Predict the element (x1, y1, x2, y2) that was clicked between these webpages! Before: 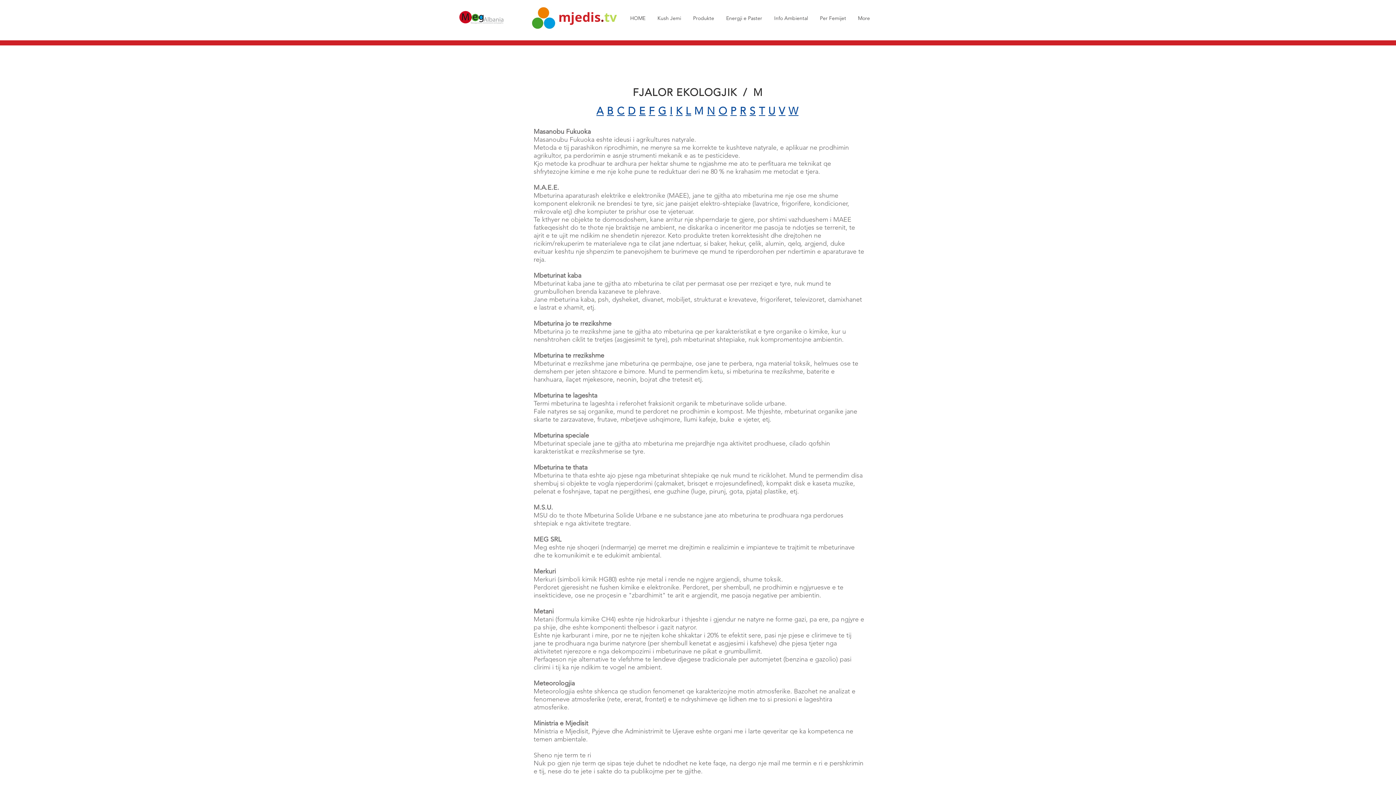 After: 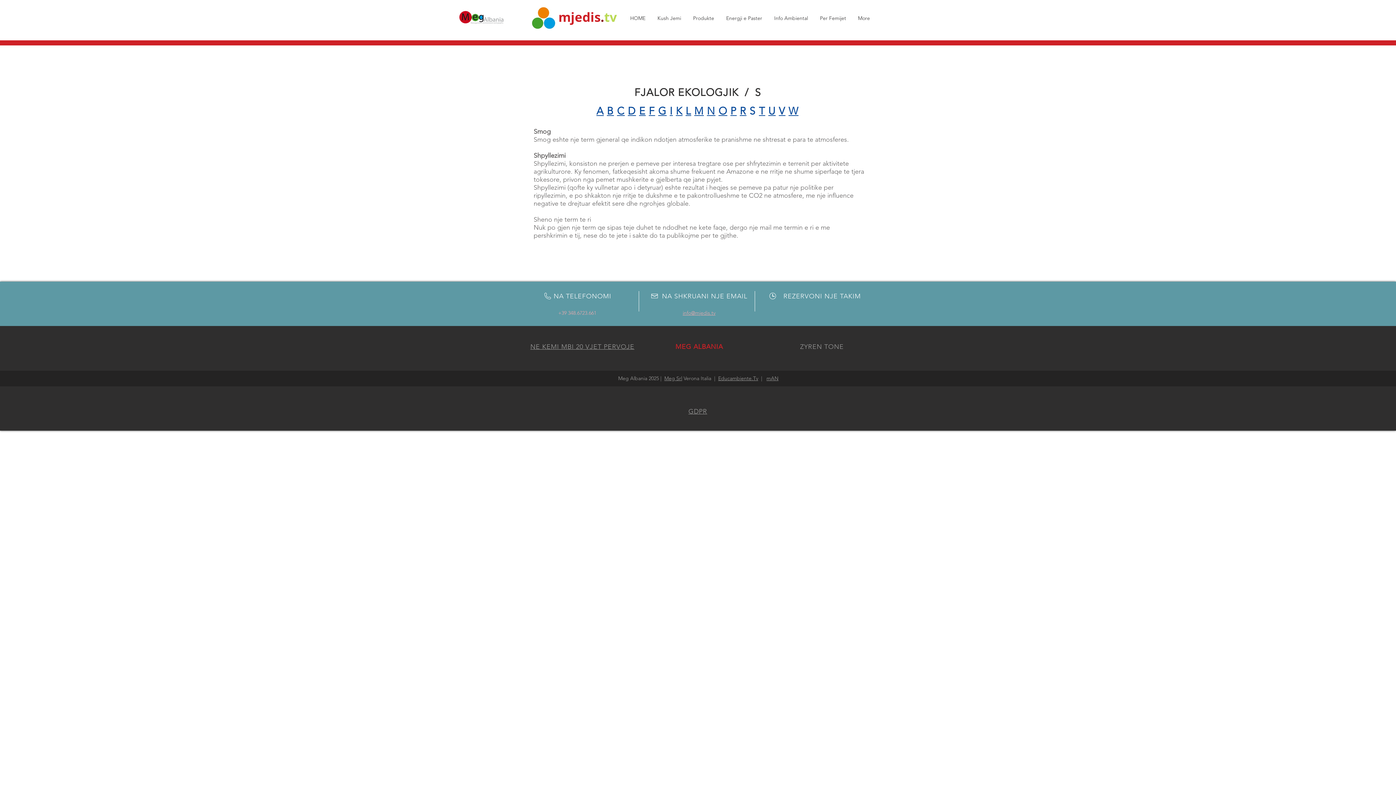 Action: label: S bbox: (749, 105, 756, 117)